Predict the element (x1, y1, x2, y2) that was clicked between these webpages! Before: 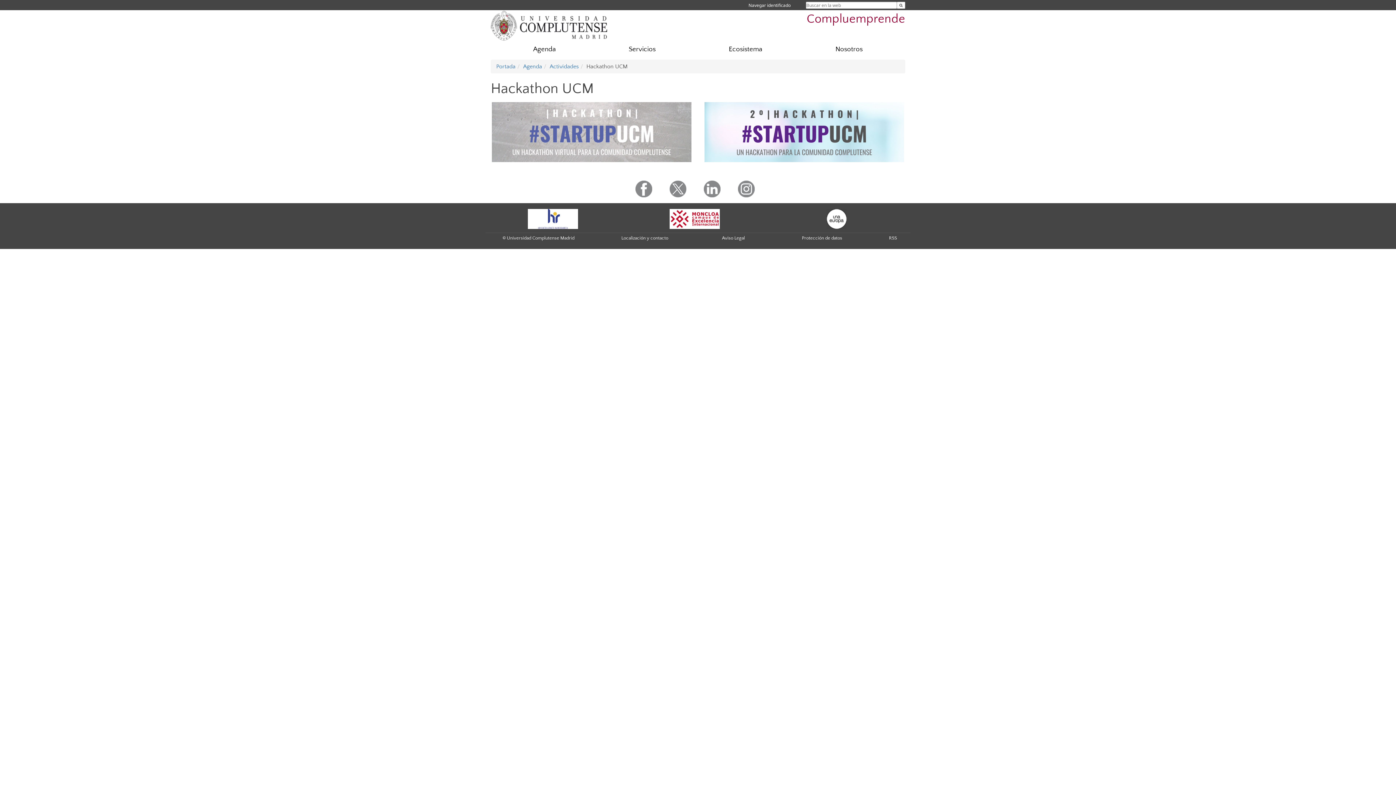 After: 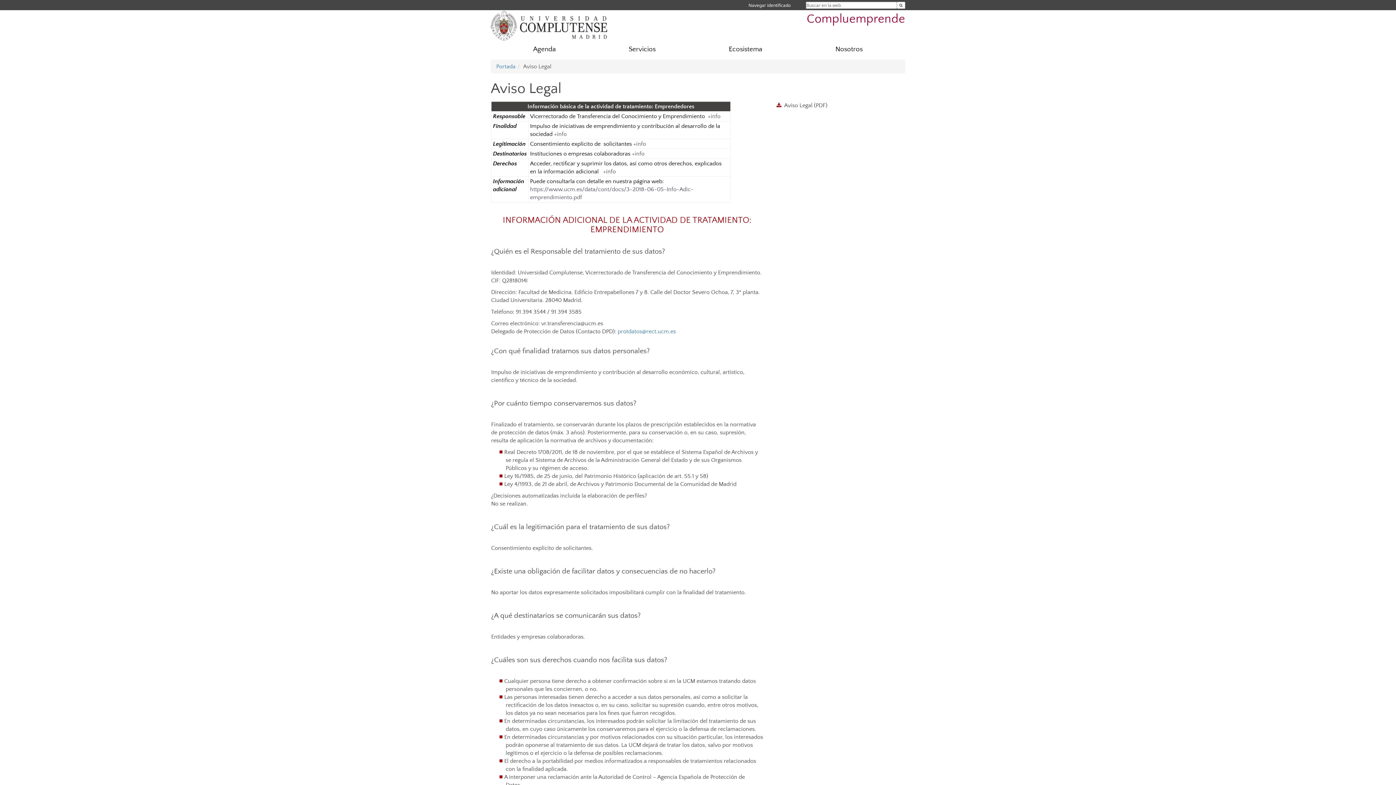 Action: bbox: (722, 235, 745, 240) label: Aviso Legal